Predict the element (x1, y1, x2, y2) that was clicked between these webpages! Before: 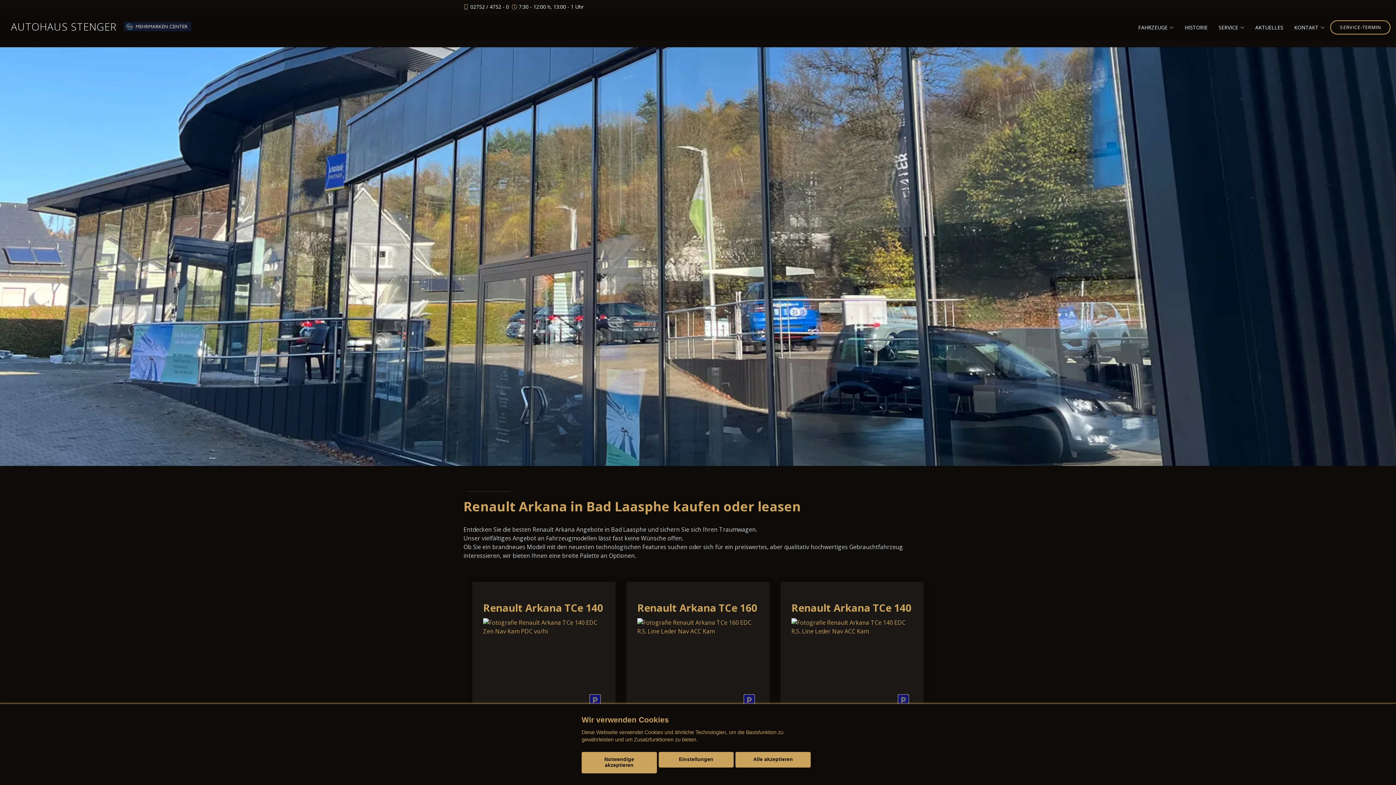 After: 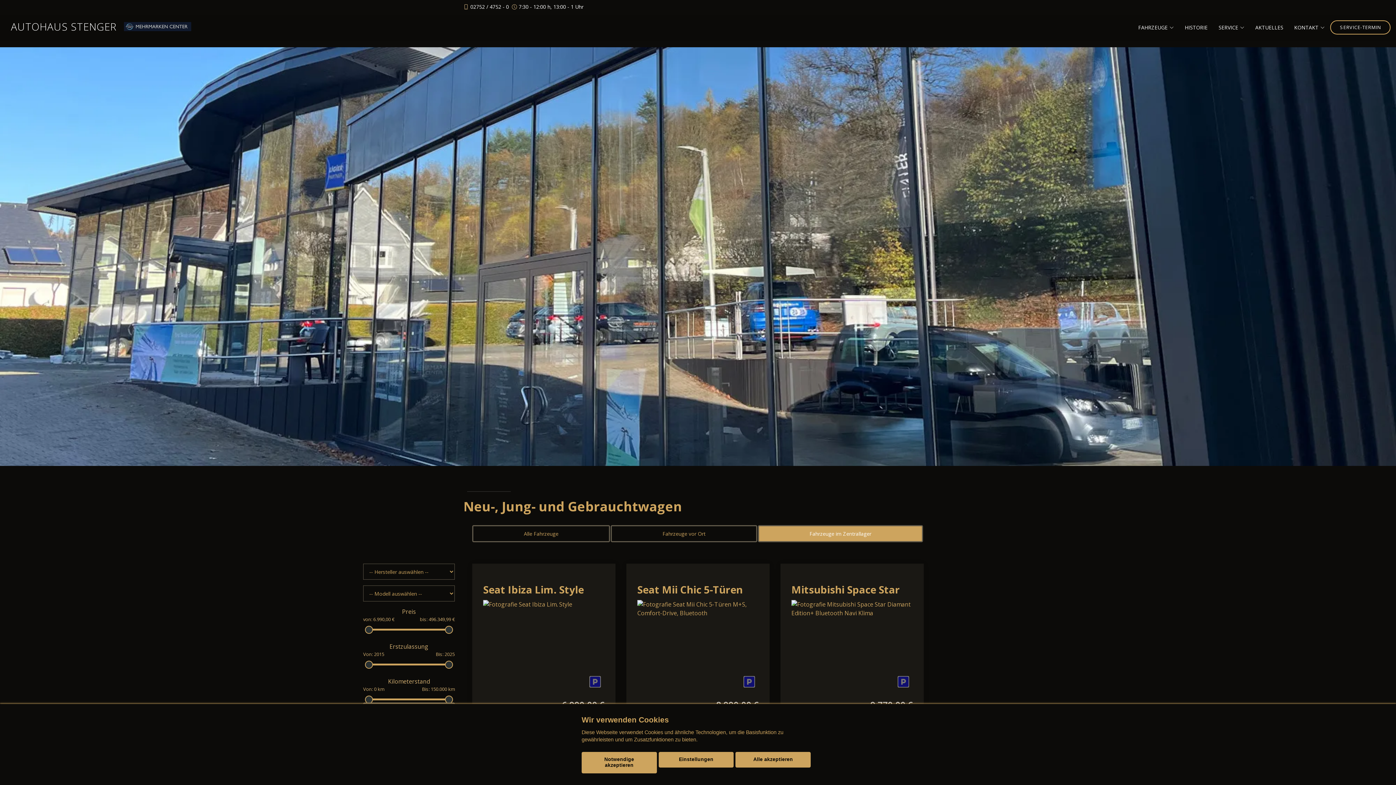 Action: bbox: (118, 24, 191, 32)